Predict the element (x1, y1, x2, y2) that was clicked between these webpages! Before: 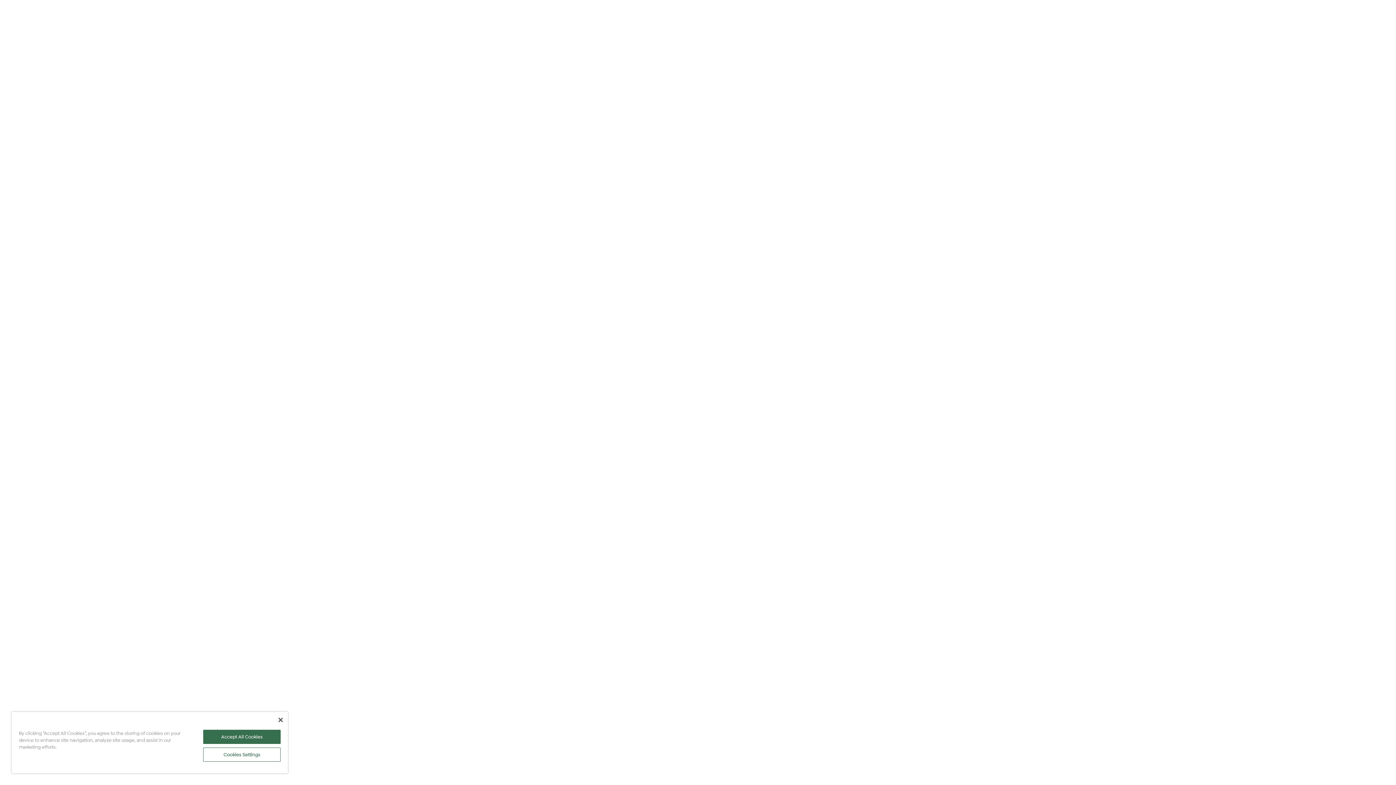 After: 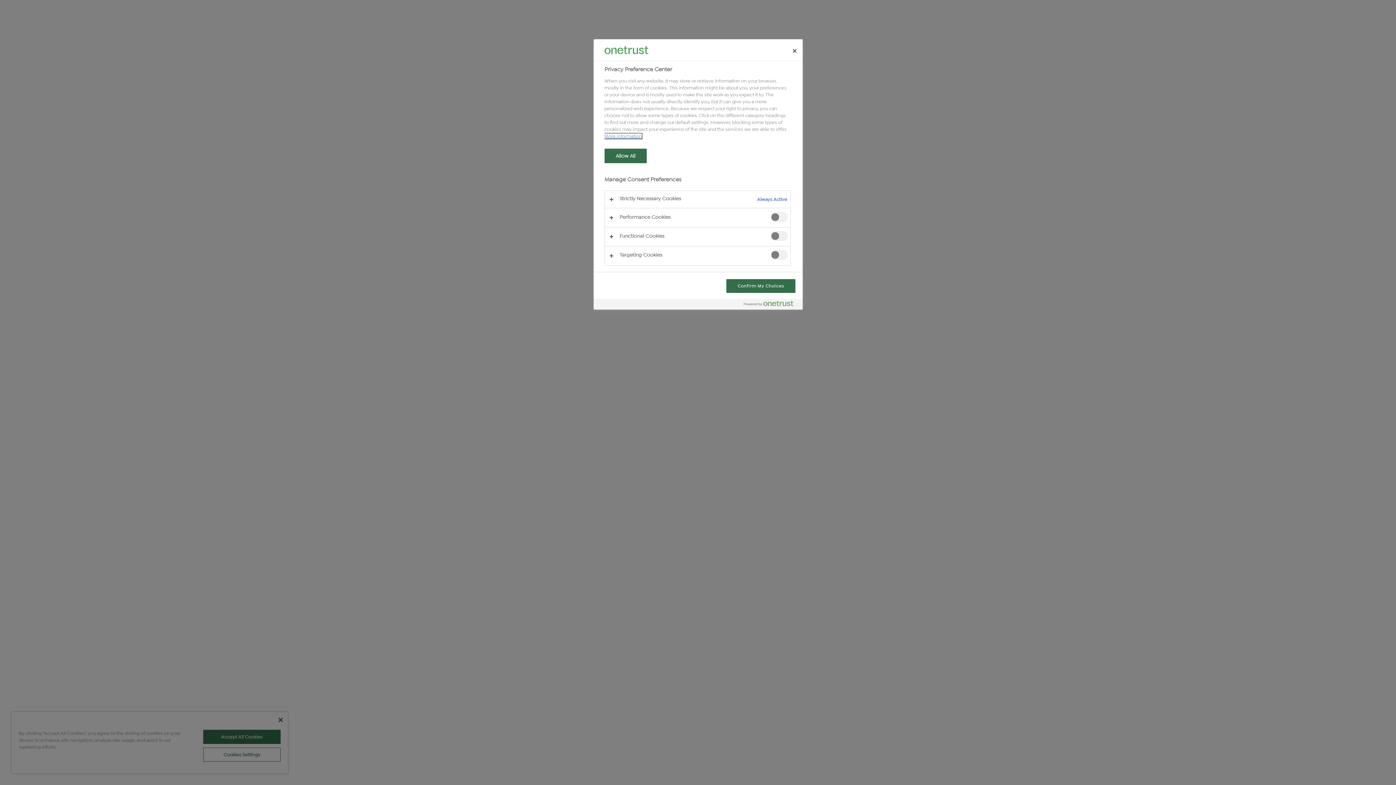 Action: bbox: (203, 748, 280, 762) label: Cookies Settings